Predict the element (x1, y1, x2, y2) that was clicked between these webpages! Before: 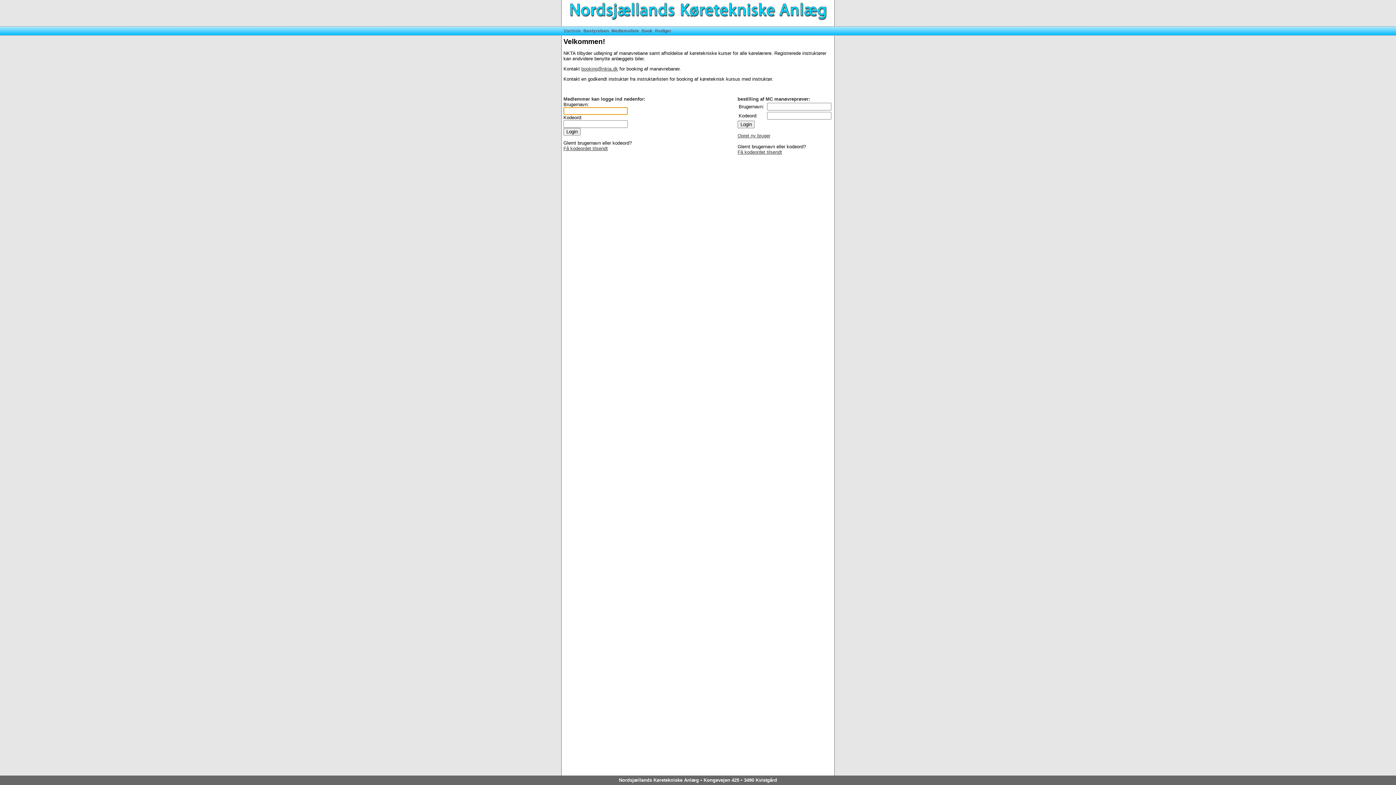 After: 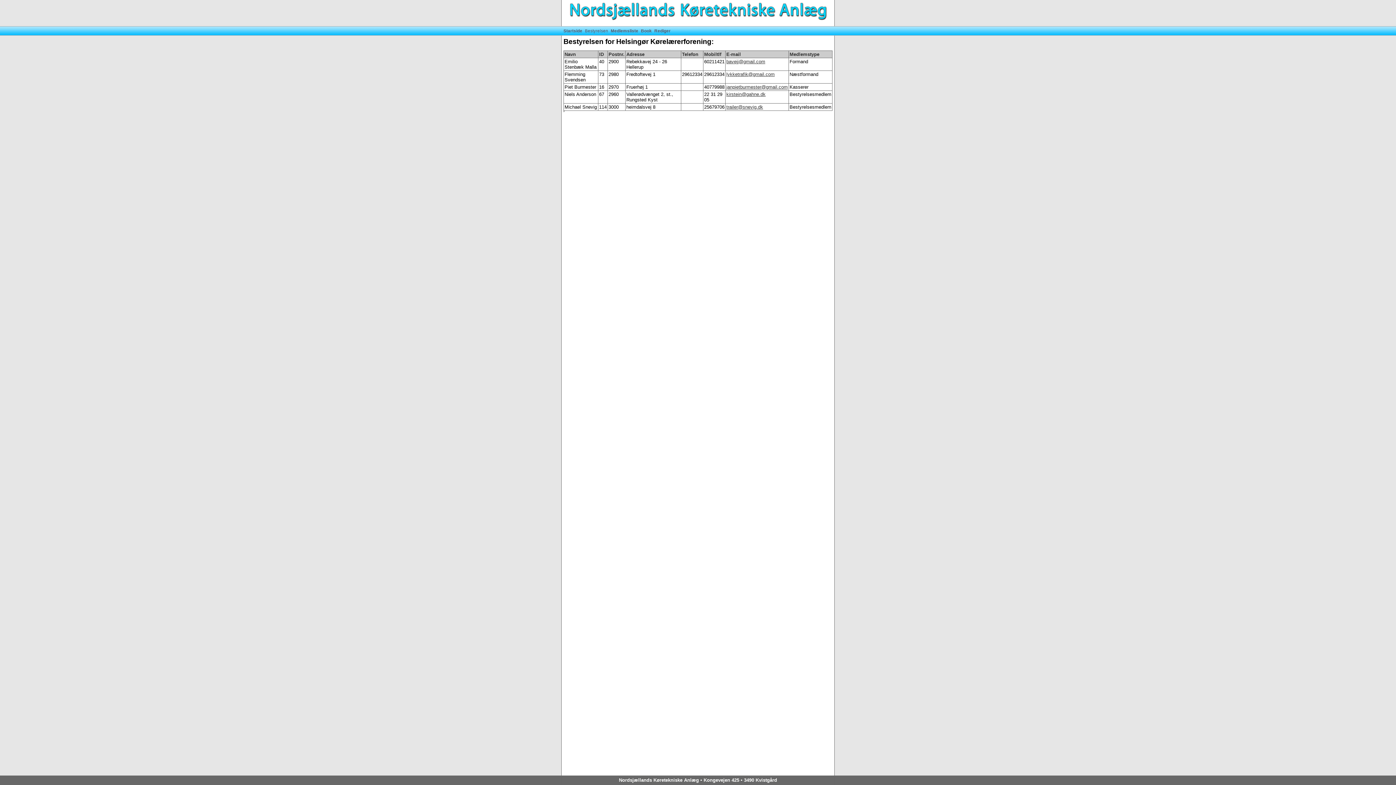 Action: label: Bestyrelsen bbox: (583, 28, 611, 33)